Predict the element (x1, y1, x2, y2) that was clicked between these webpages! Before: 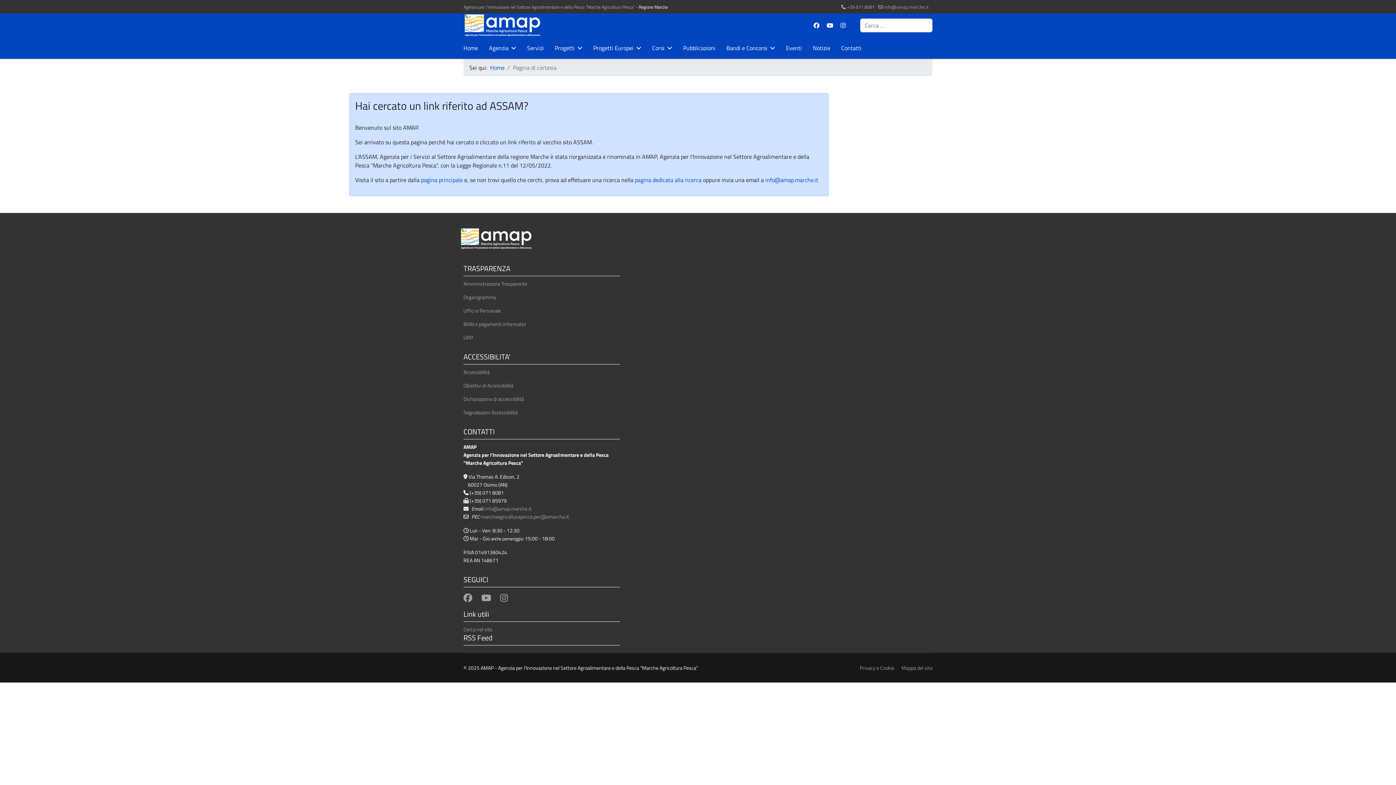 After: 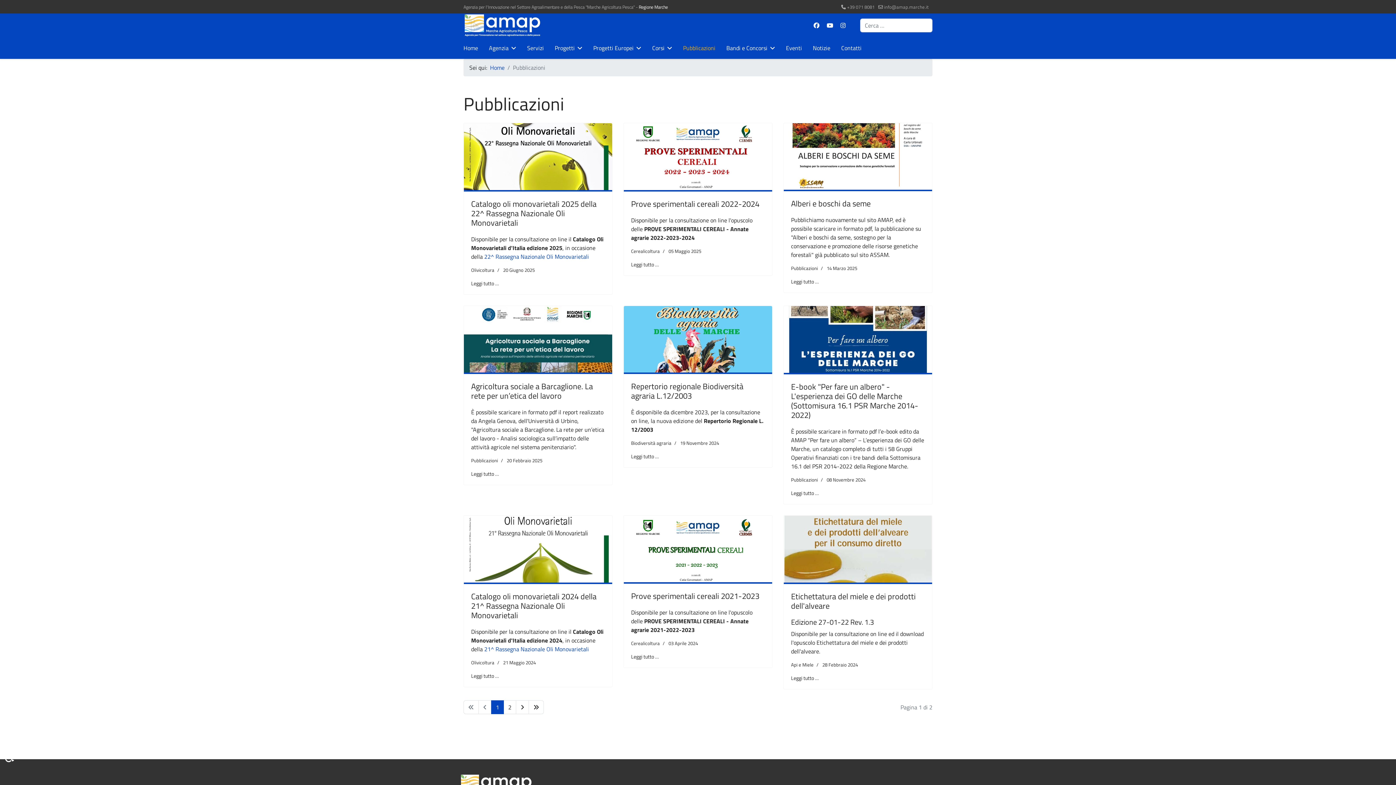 Action: label: Pubblicazioni bbox: (677, 37, 721, 58)